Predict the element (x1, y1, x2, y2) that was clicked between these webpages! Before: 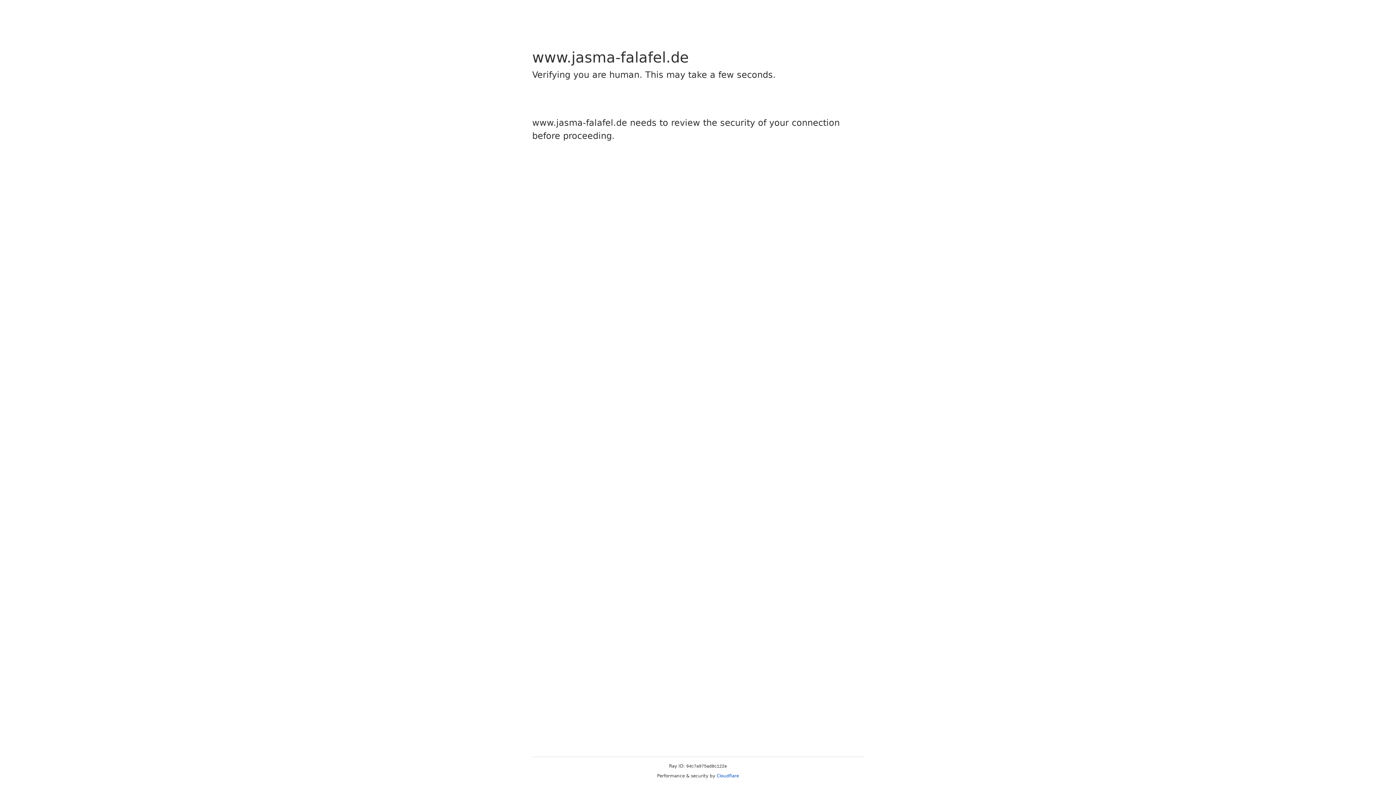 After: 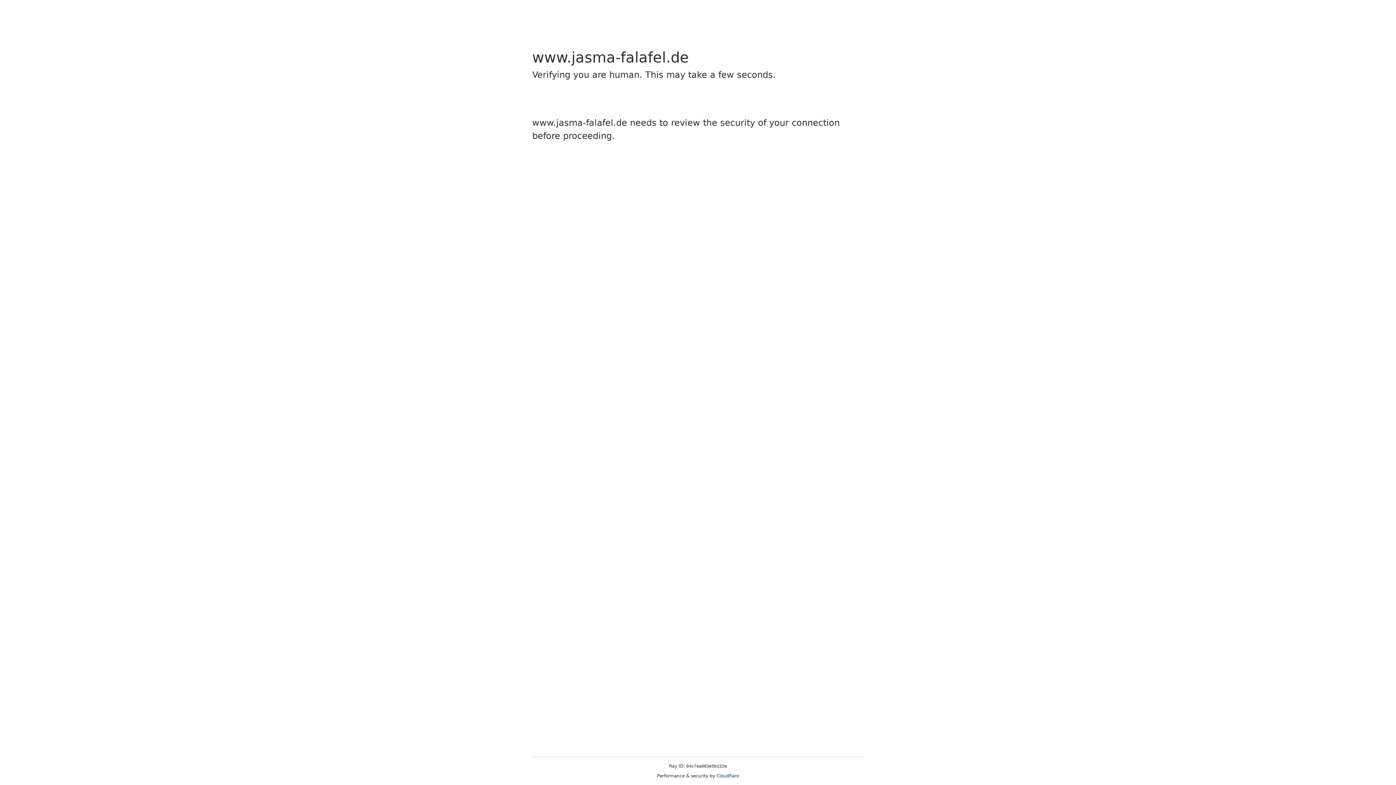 Action: bbox: (716, 773, 739, 778) label: Cloudflare